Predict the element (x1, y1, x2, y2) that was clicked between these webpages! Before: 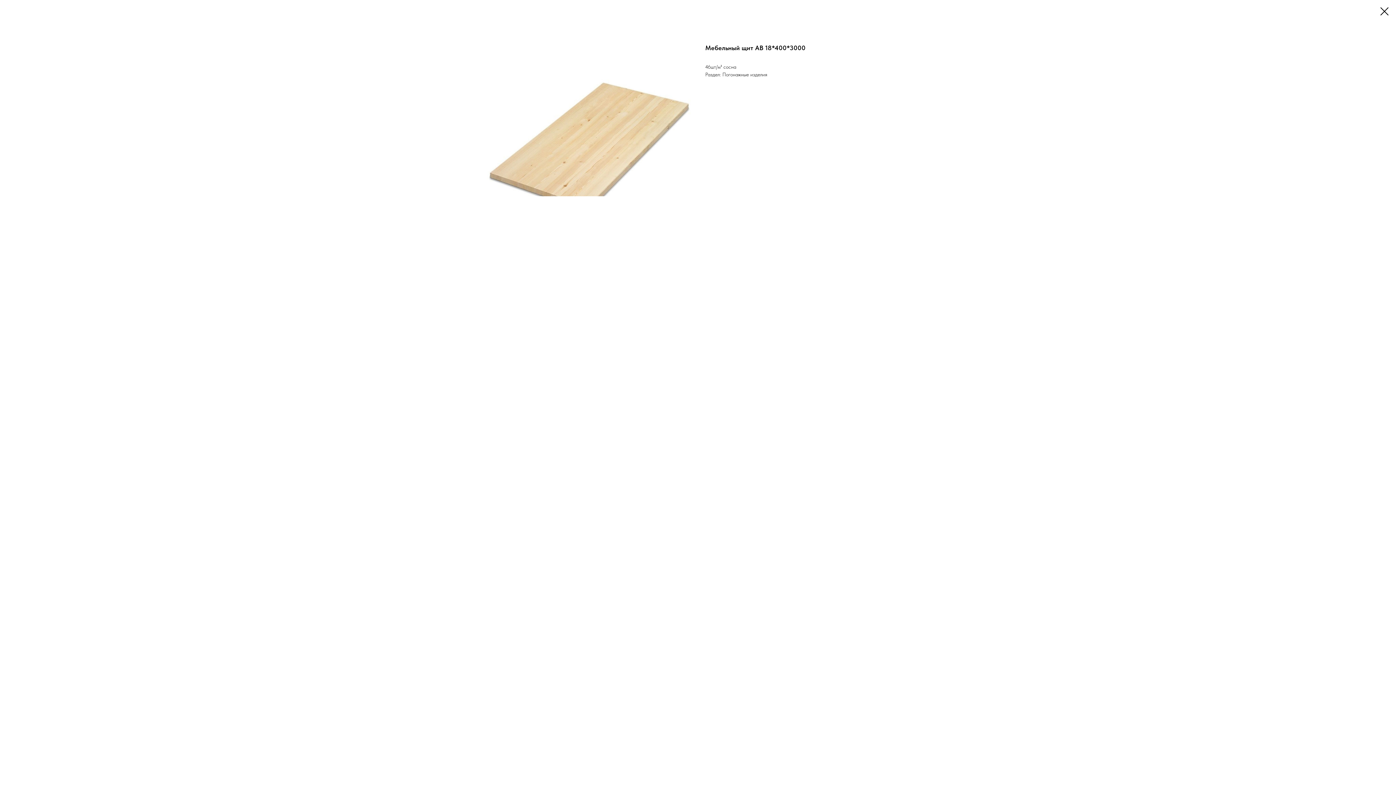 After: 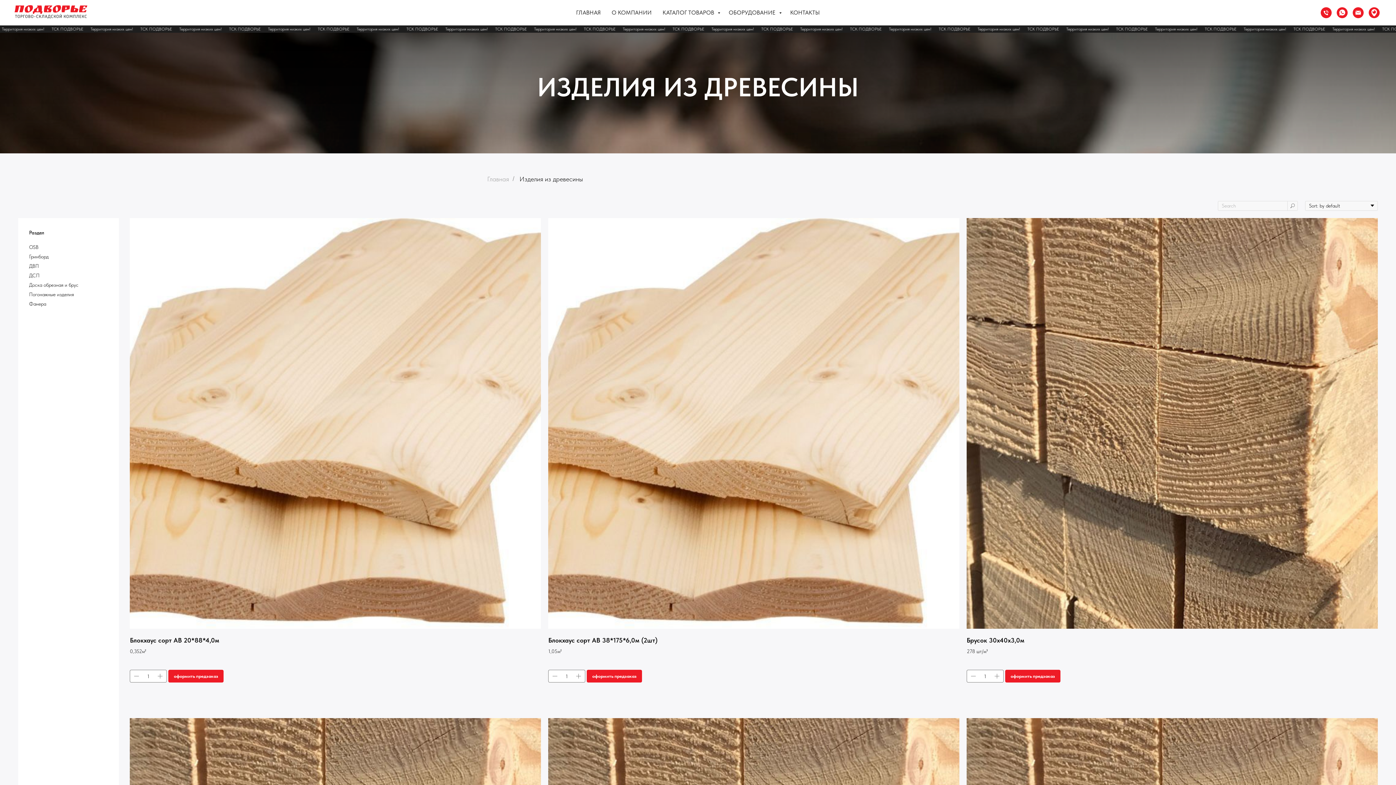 Action: bbox: (1380, 7, 1389, 15)